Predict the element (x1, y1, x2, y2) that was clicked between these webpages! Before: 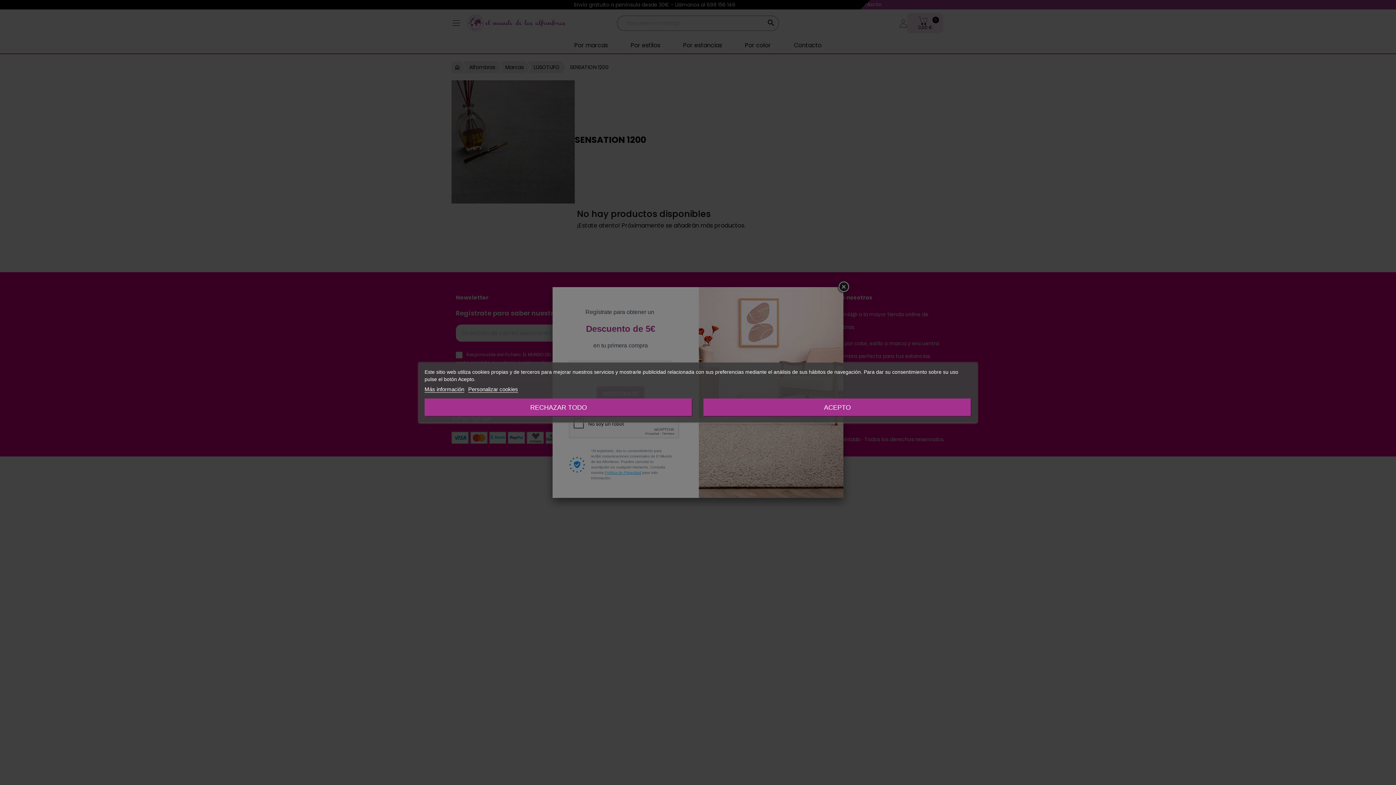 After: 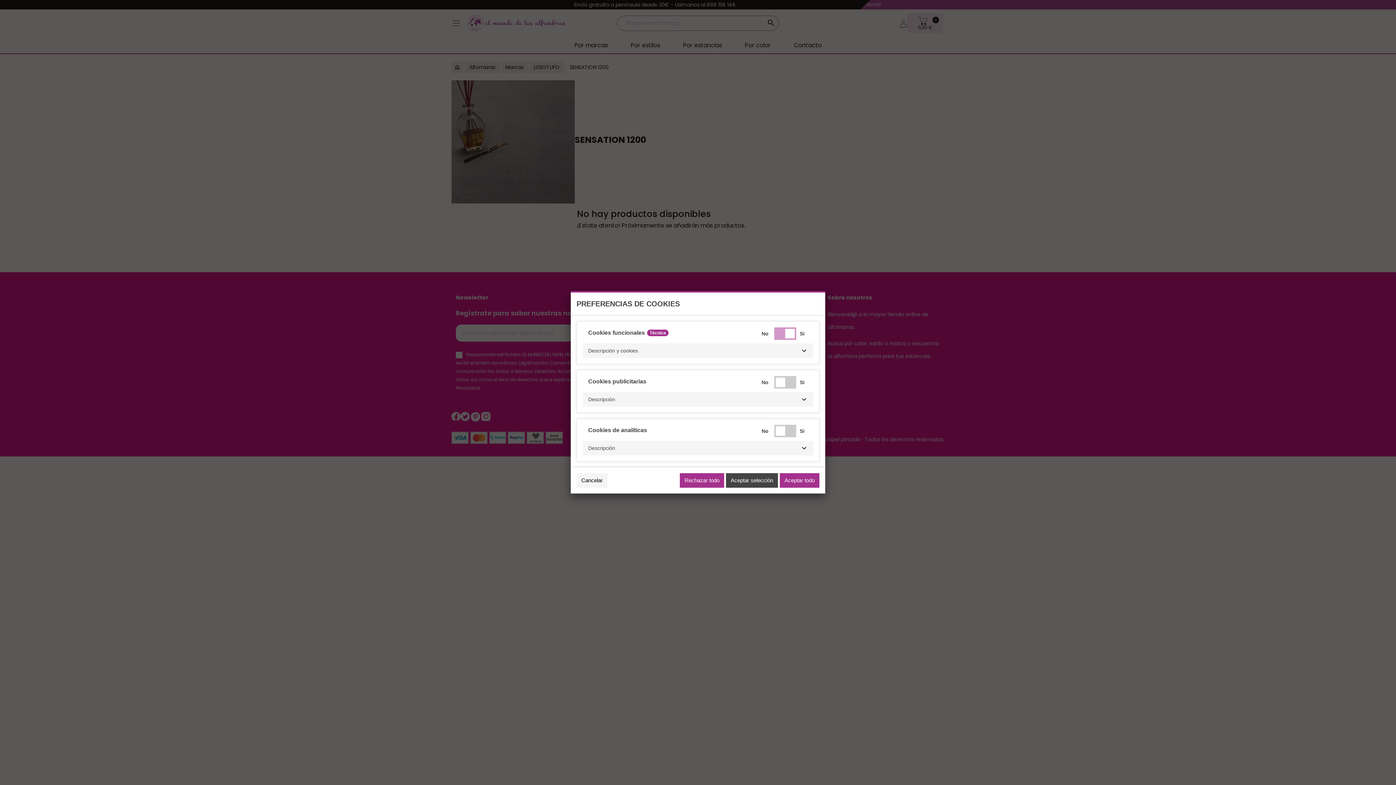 Action: label: Personalizar cookies bbox: (468, 386, 518, 392)